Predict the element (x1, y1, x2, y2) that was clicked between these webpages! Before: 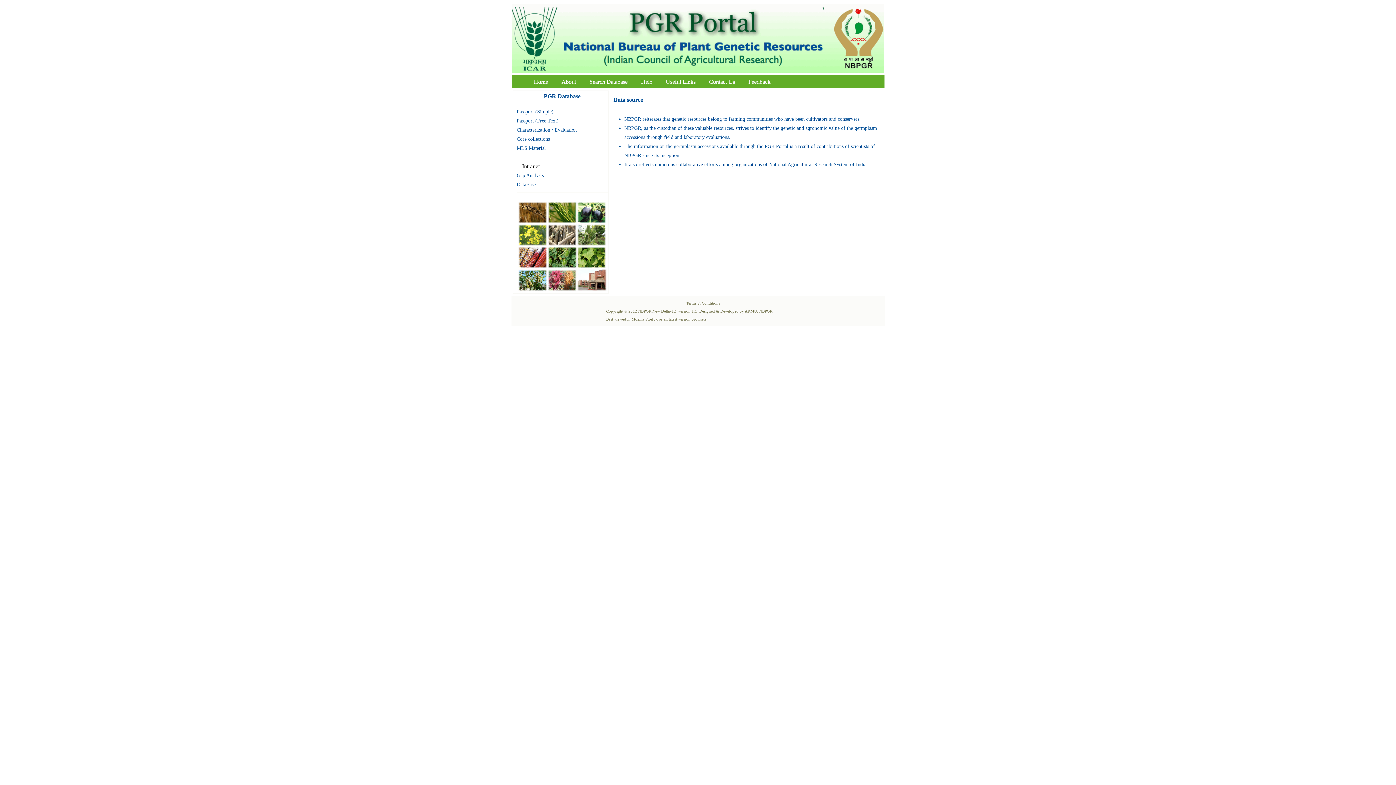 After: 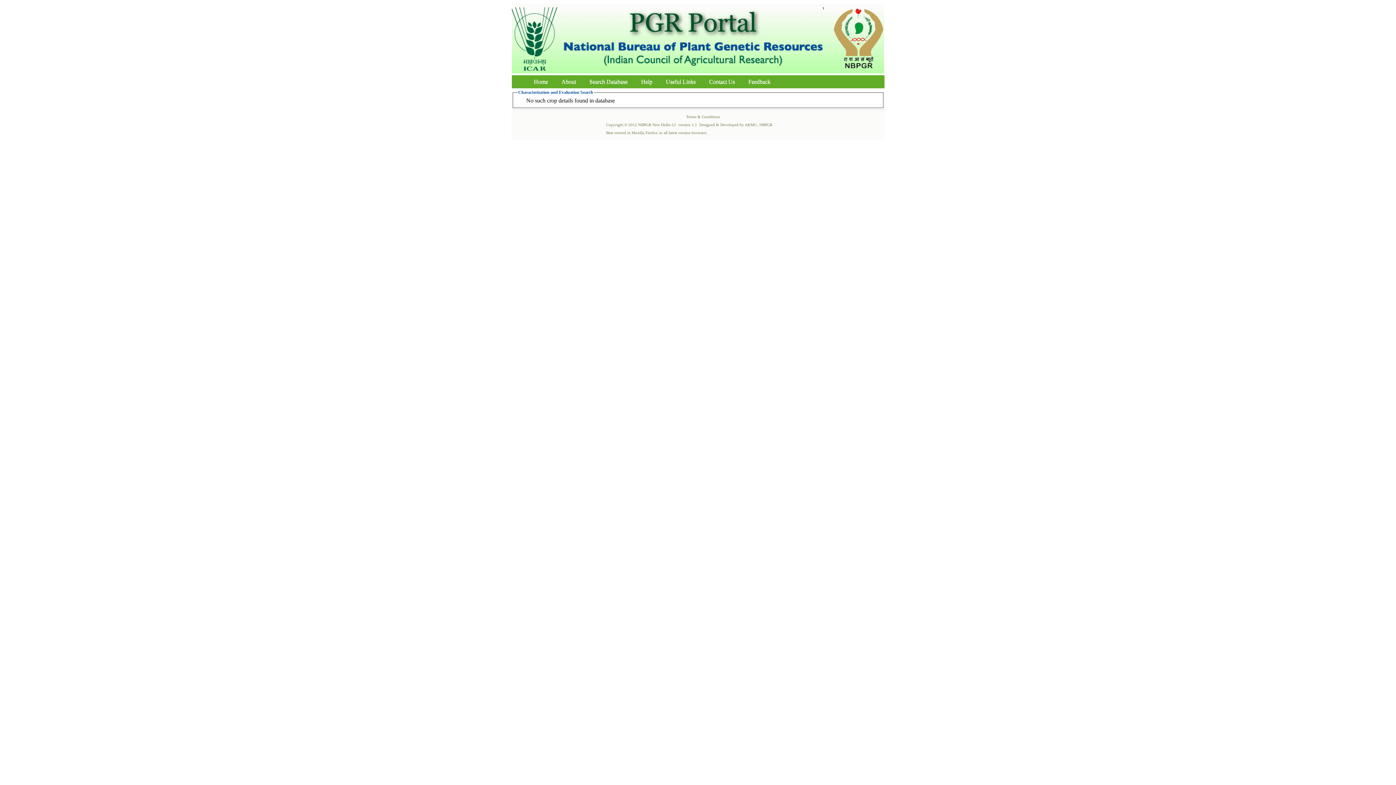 Action: bbox: (516, 127, 576, 132) label: Characterization / Evaluation